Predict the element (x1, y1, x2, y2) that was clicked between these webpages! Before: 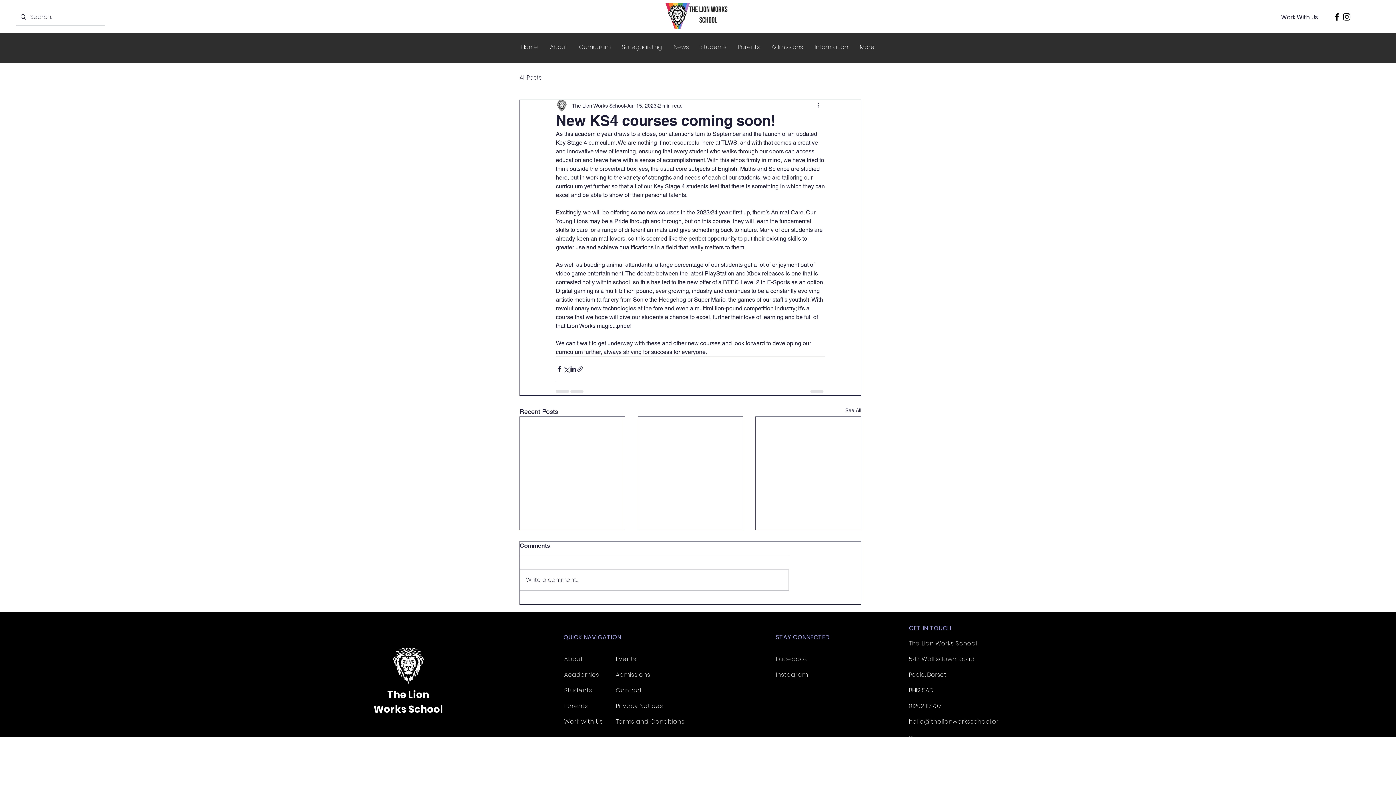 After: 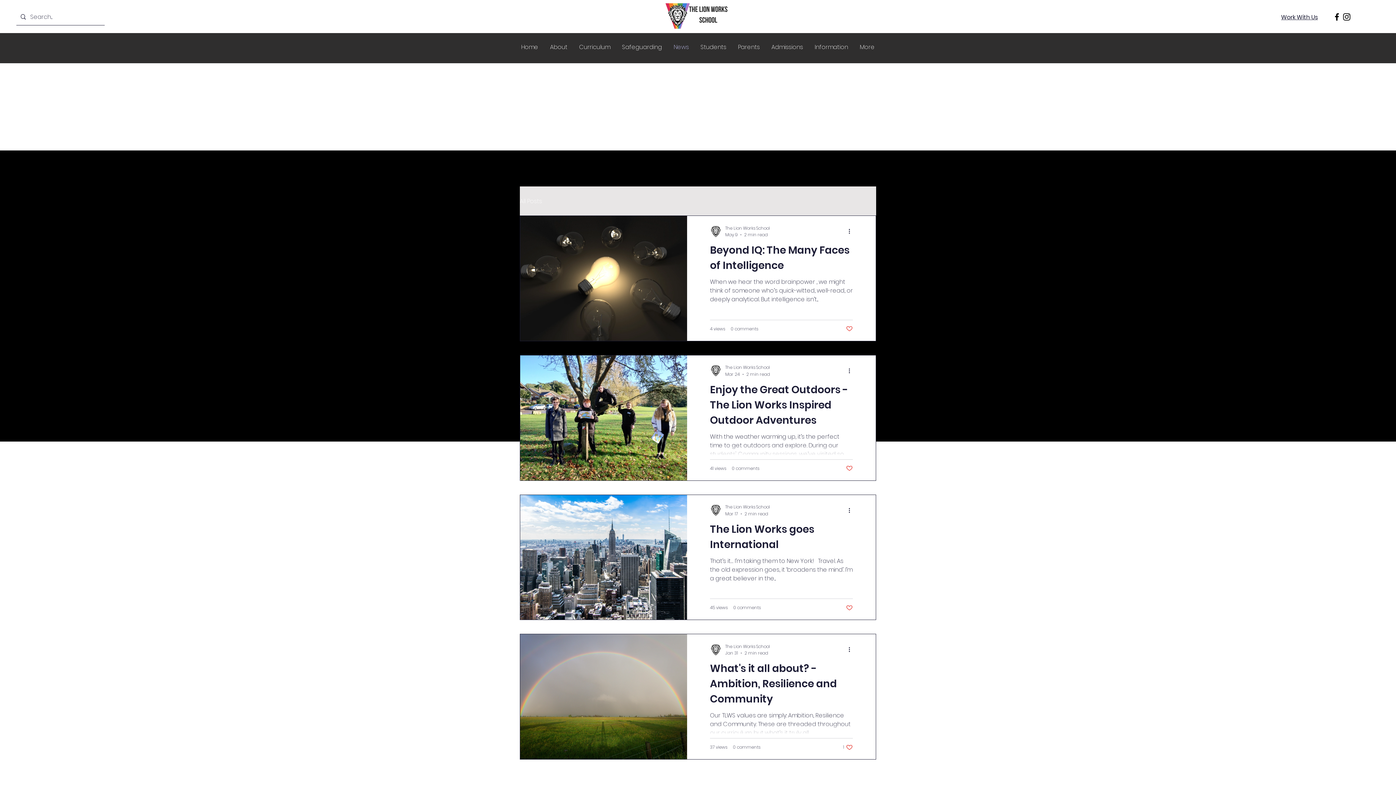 Action: bbox: (668, 41, 694, 53) label: News